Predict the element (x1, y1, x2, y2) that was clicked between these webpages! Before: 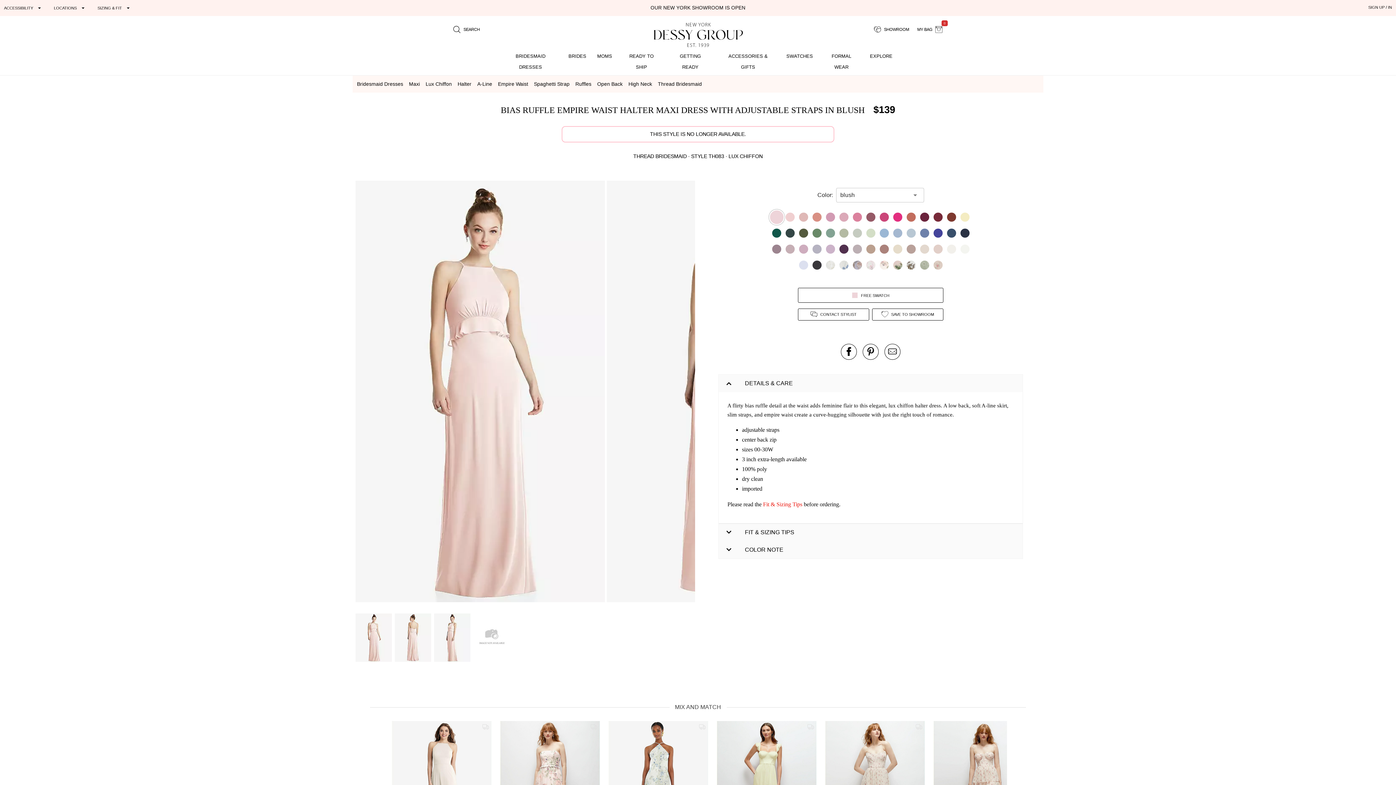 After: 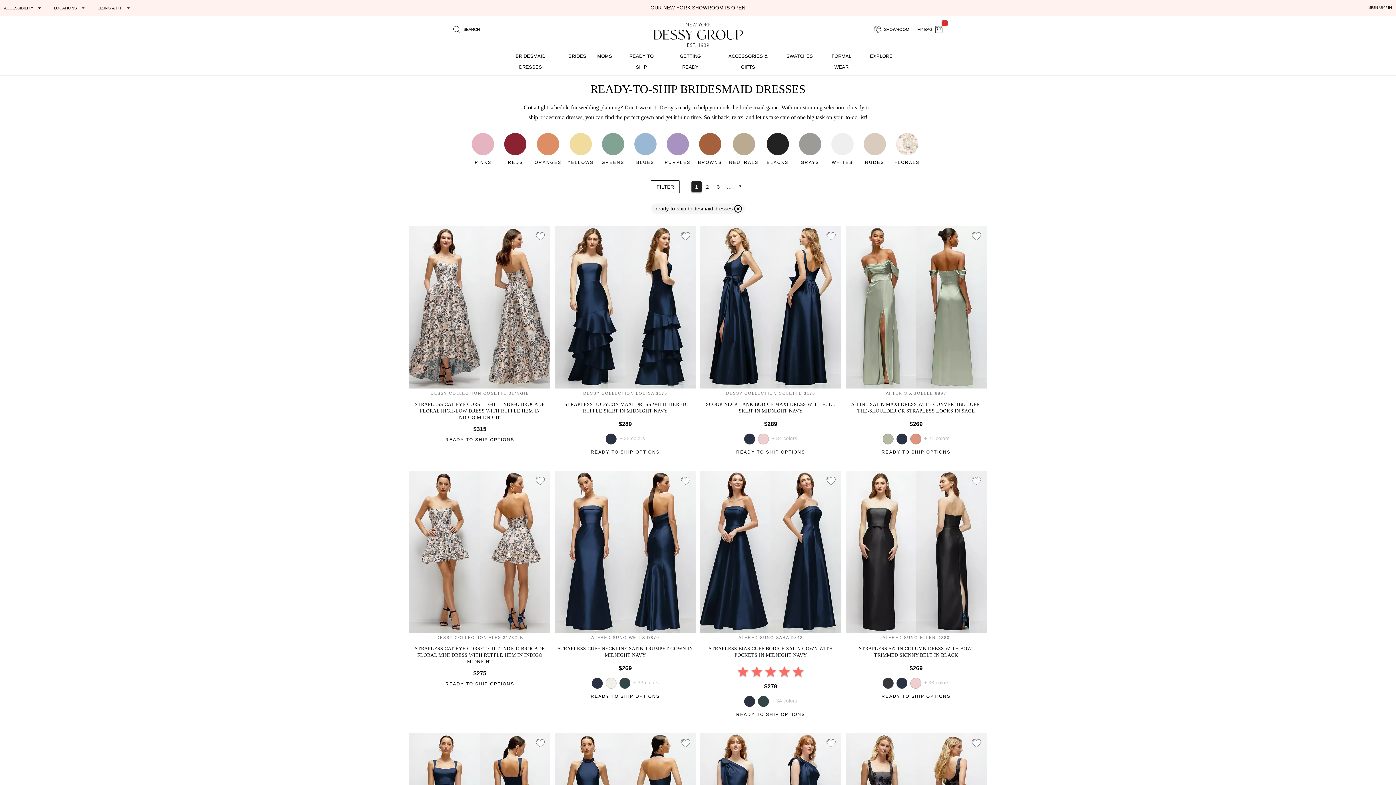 Action: label: READY TO SHIP bbox: (623, 50, 660, 72)